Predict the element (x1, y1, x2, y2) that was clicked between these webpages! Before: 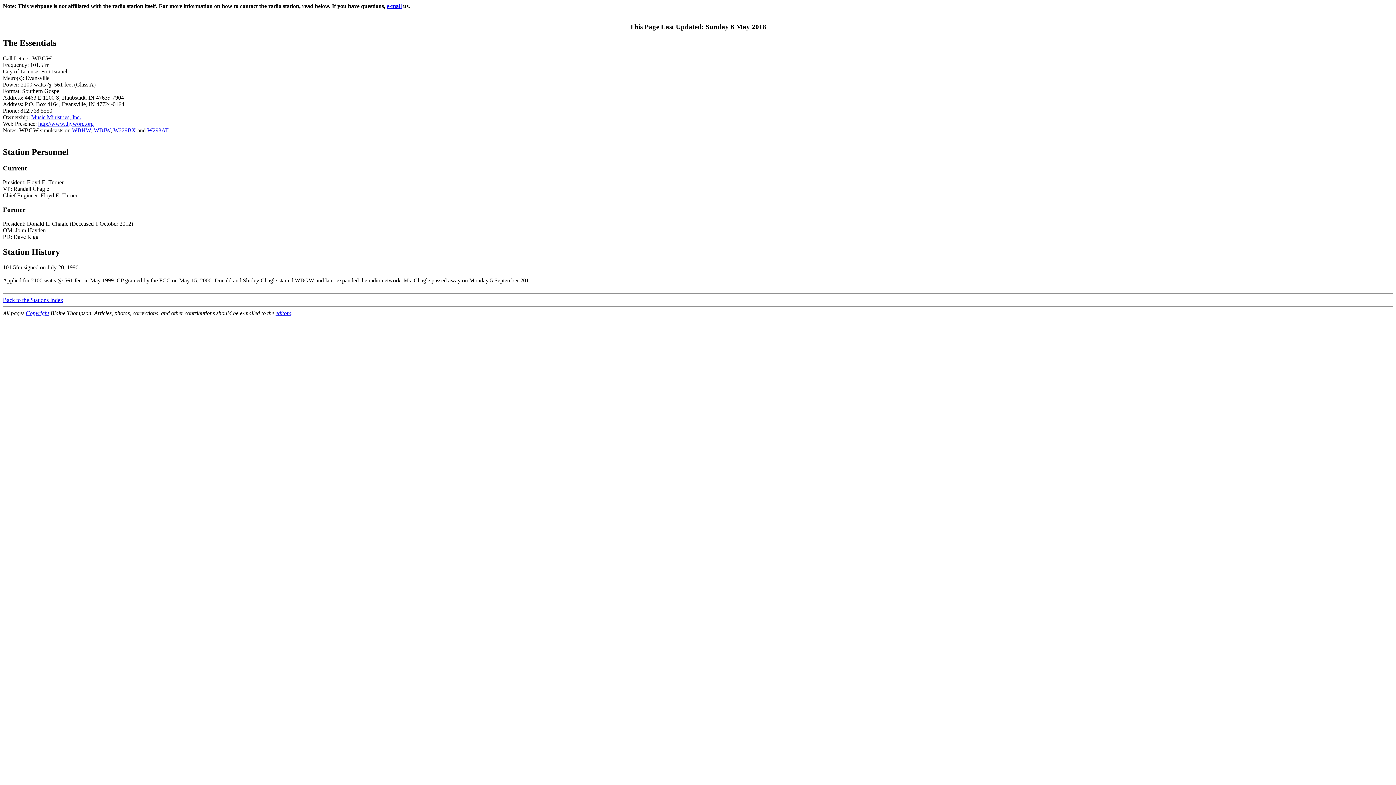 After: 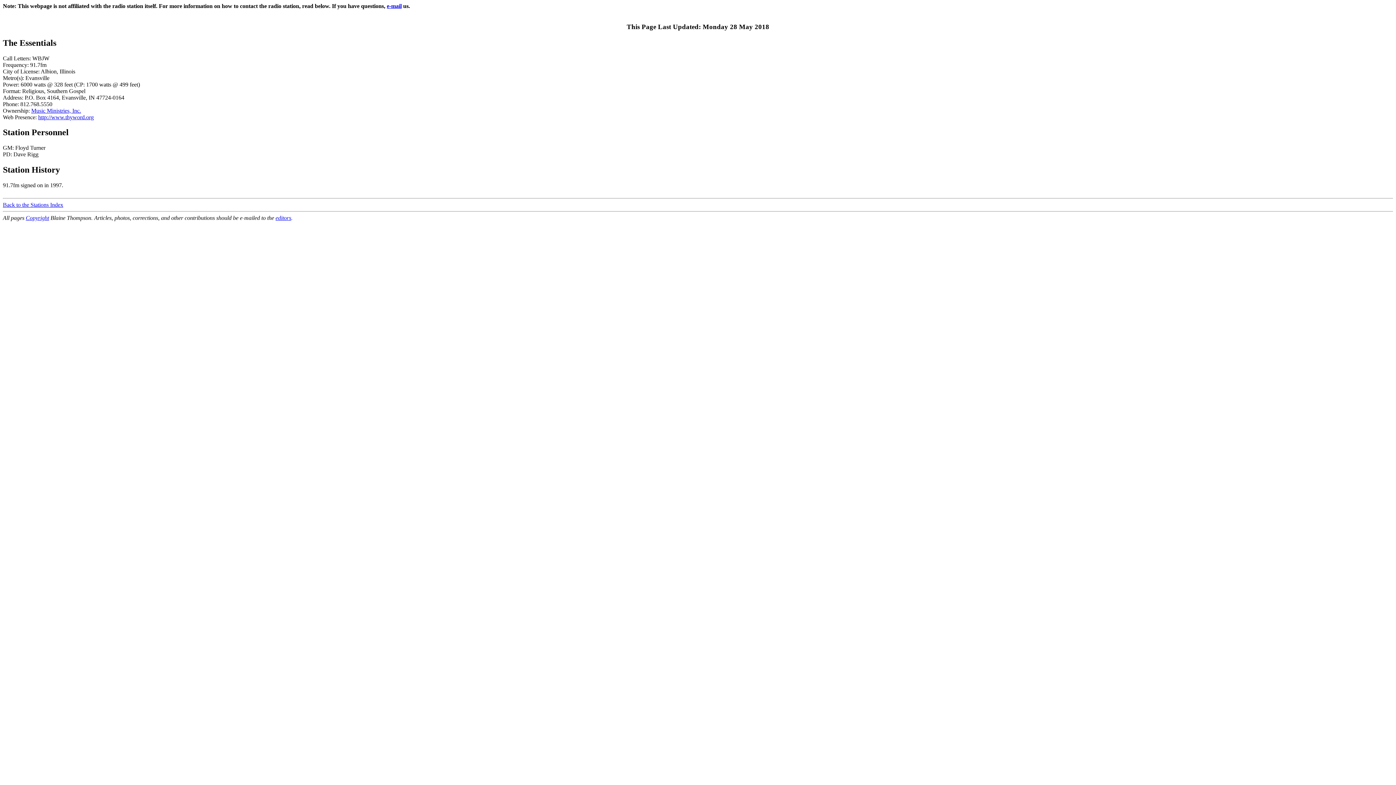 Action: bbox: (93, 127, 110, 133) label: WBJW